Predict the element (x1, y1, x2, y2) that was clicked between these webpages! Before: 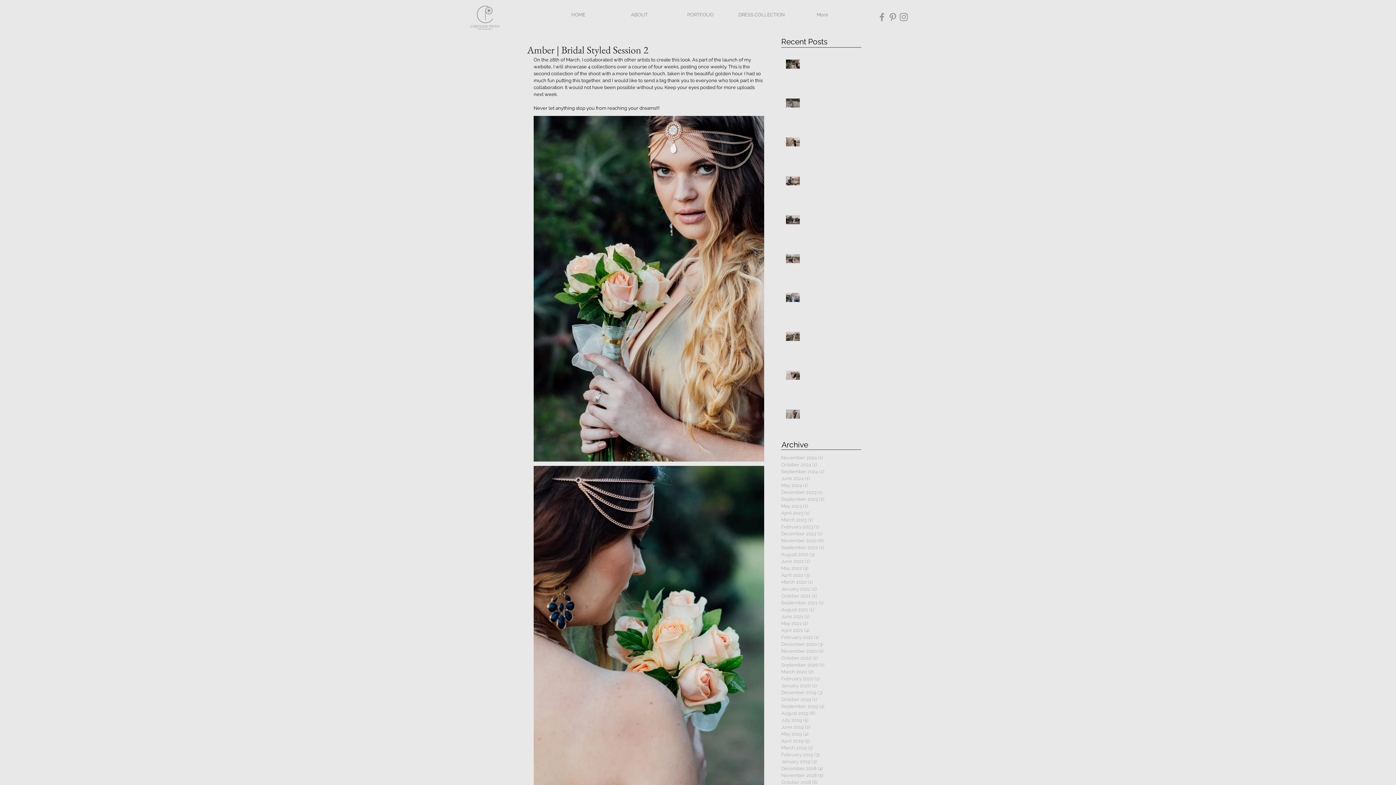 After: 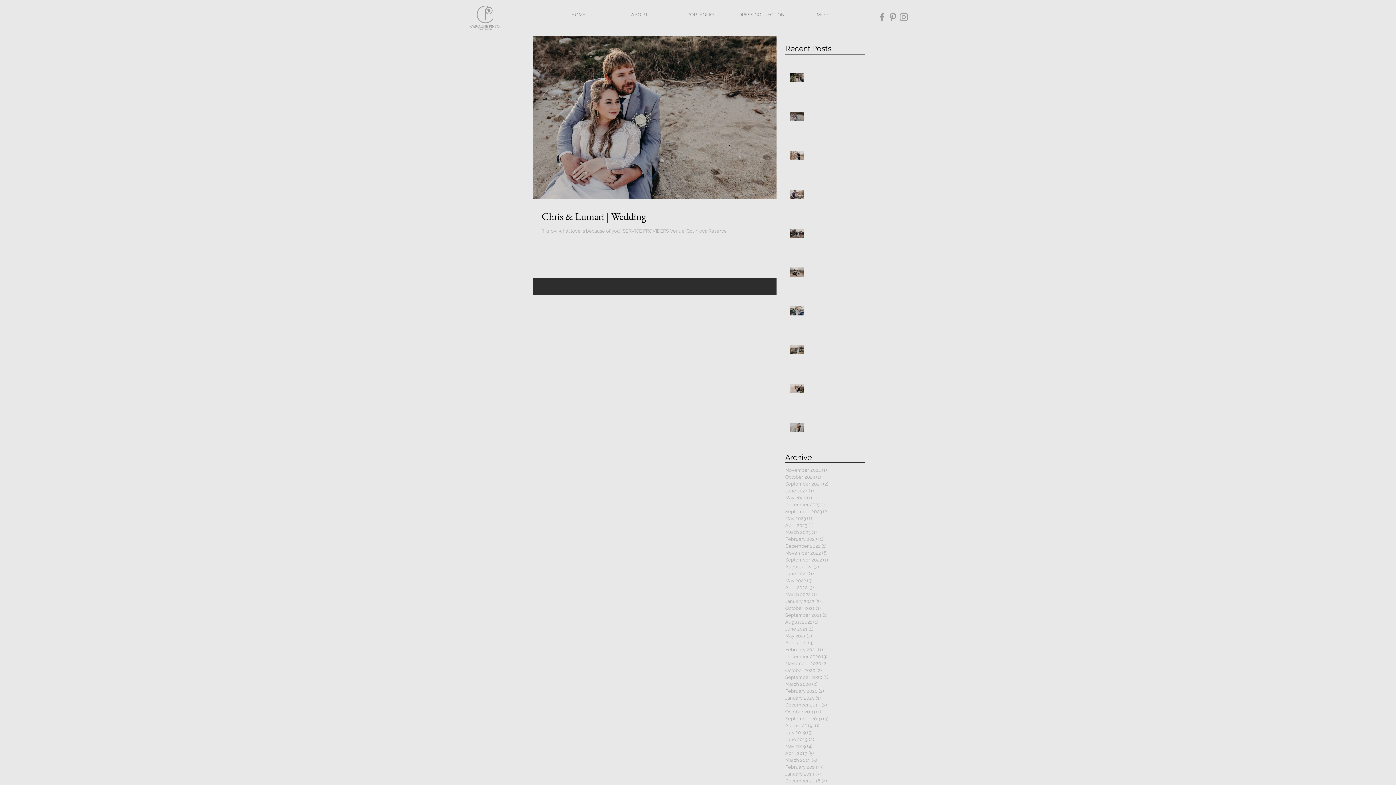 Action: label: October 2024 (1)
1 post bbox: (781, 461, 857, 468)